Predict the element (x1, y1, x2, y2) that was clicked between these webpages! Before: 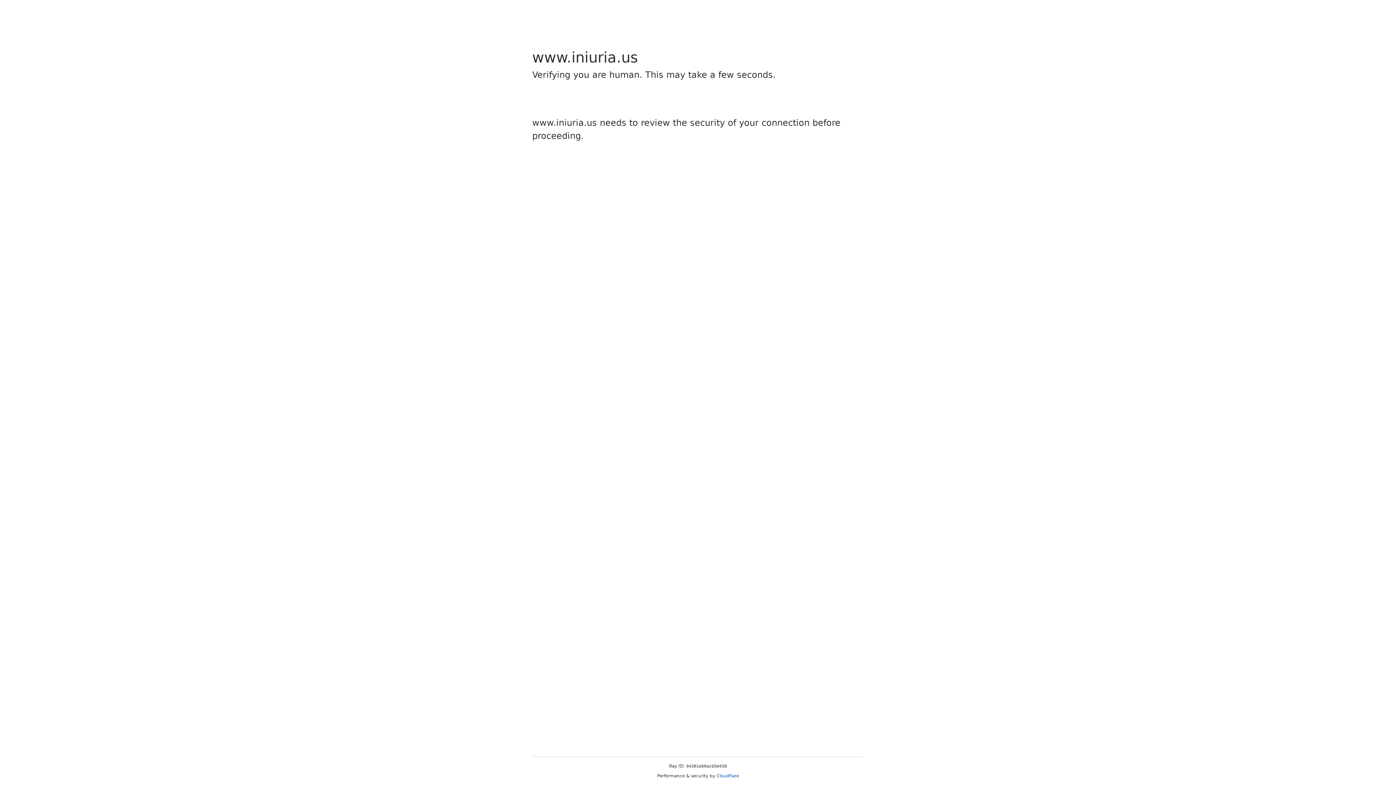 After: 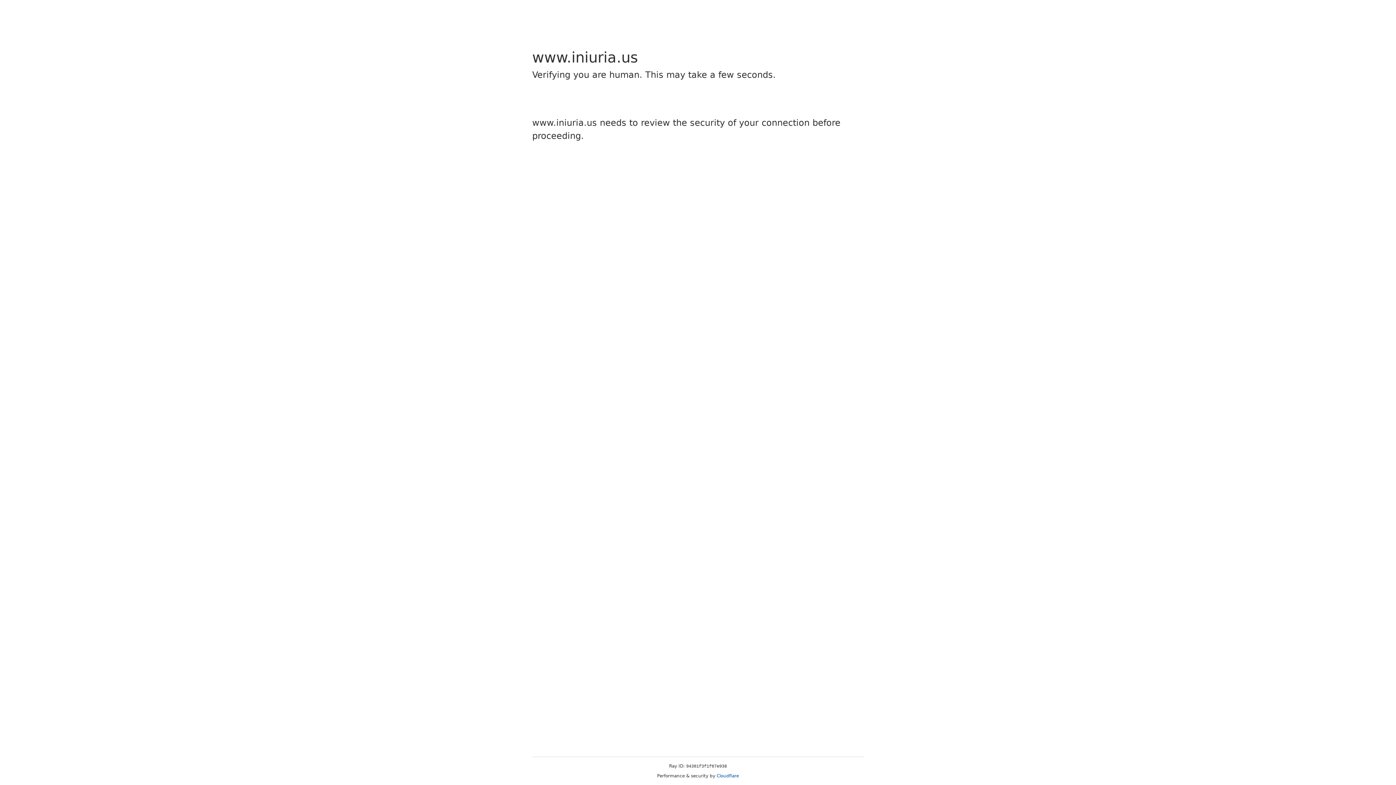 Action: label: Cloudflare bbox: (716, 773, 739, 778)